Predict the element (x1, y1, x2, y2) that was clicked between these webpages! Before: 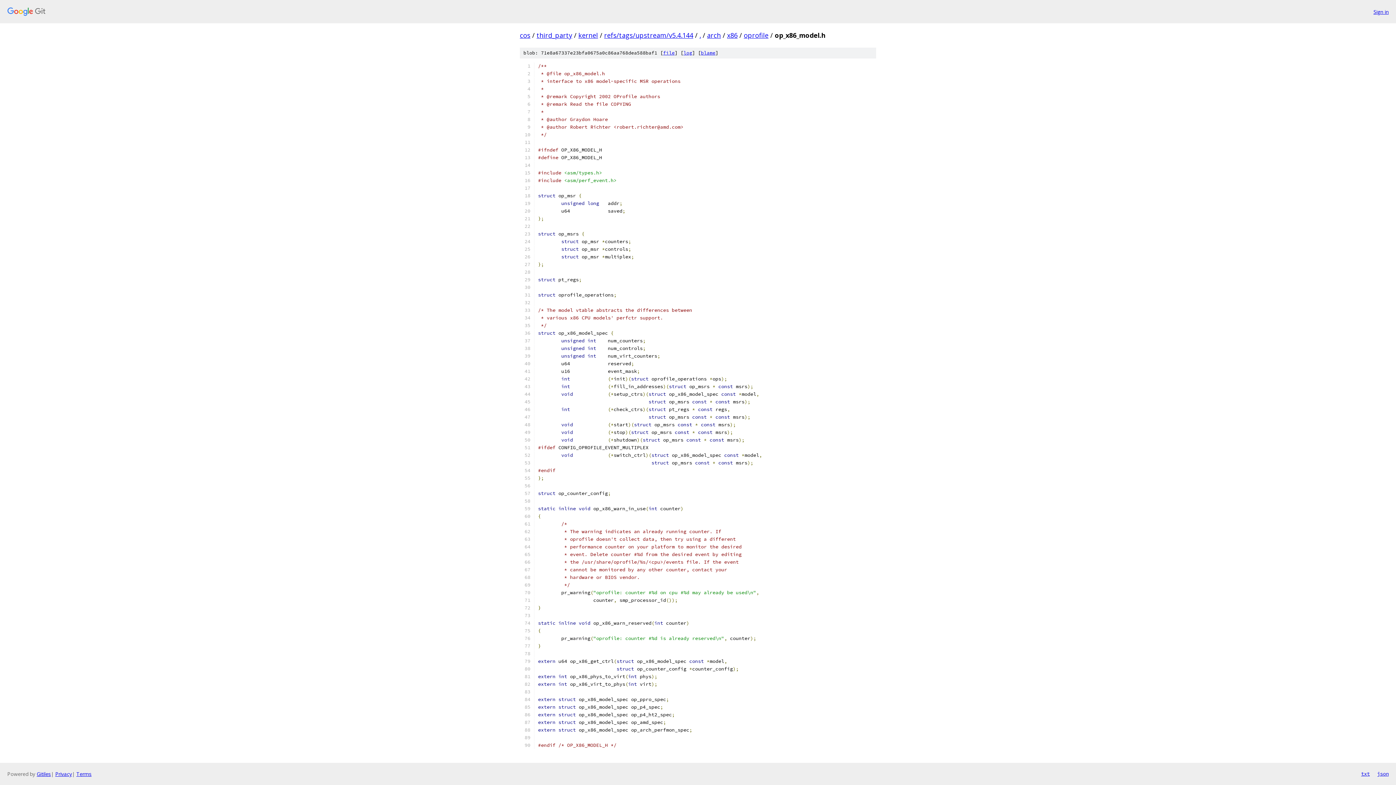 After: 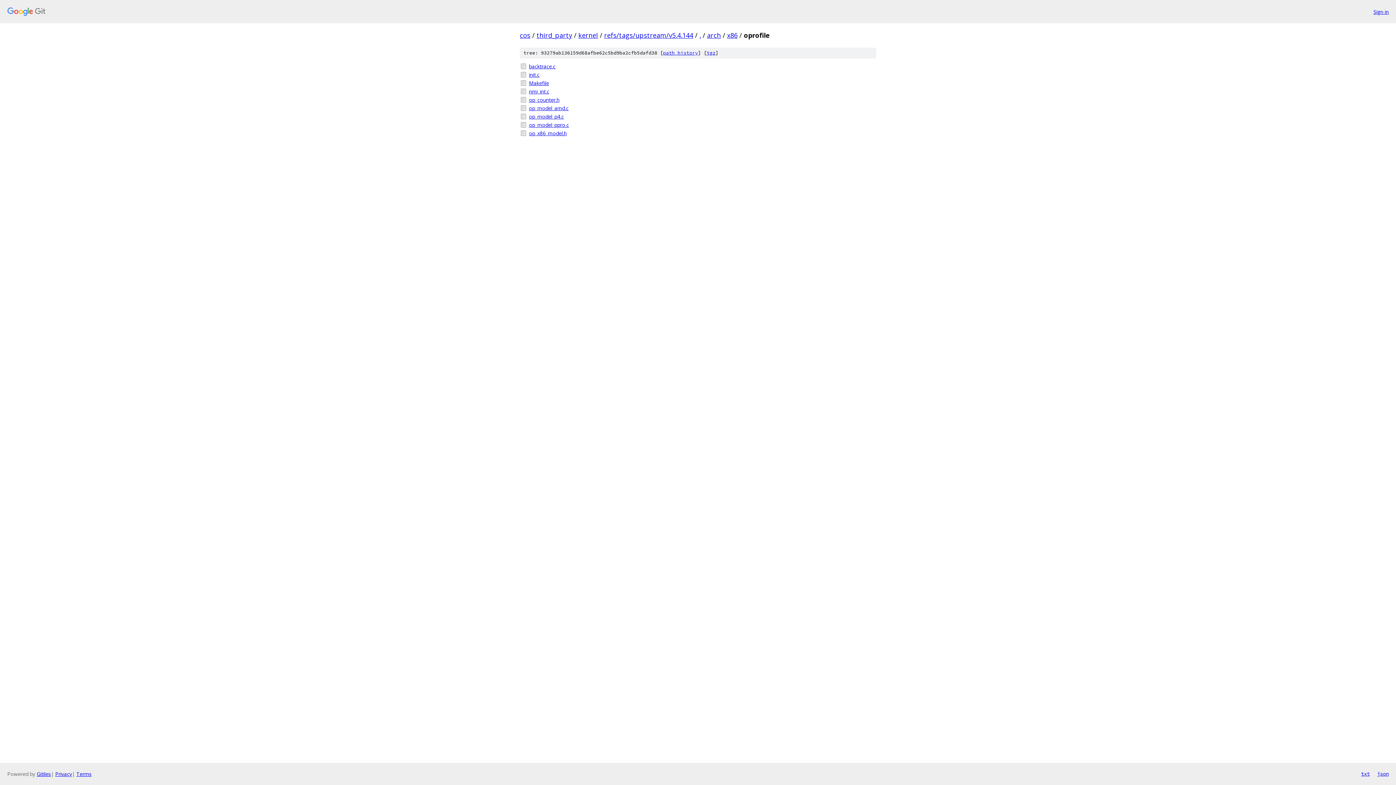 Action: label: oprofile bbox: (744, 30, 768, 39)